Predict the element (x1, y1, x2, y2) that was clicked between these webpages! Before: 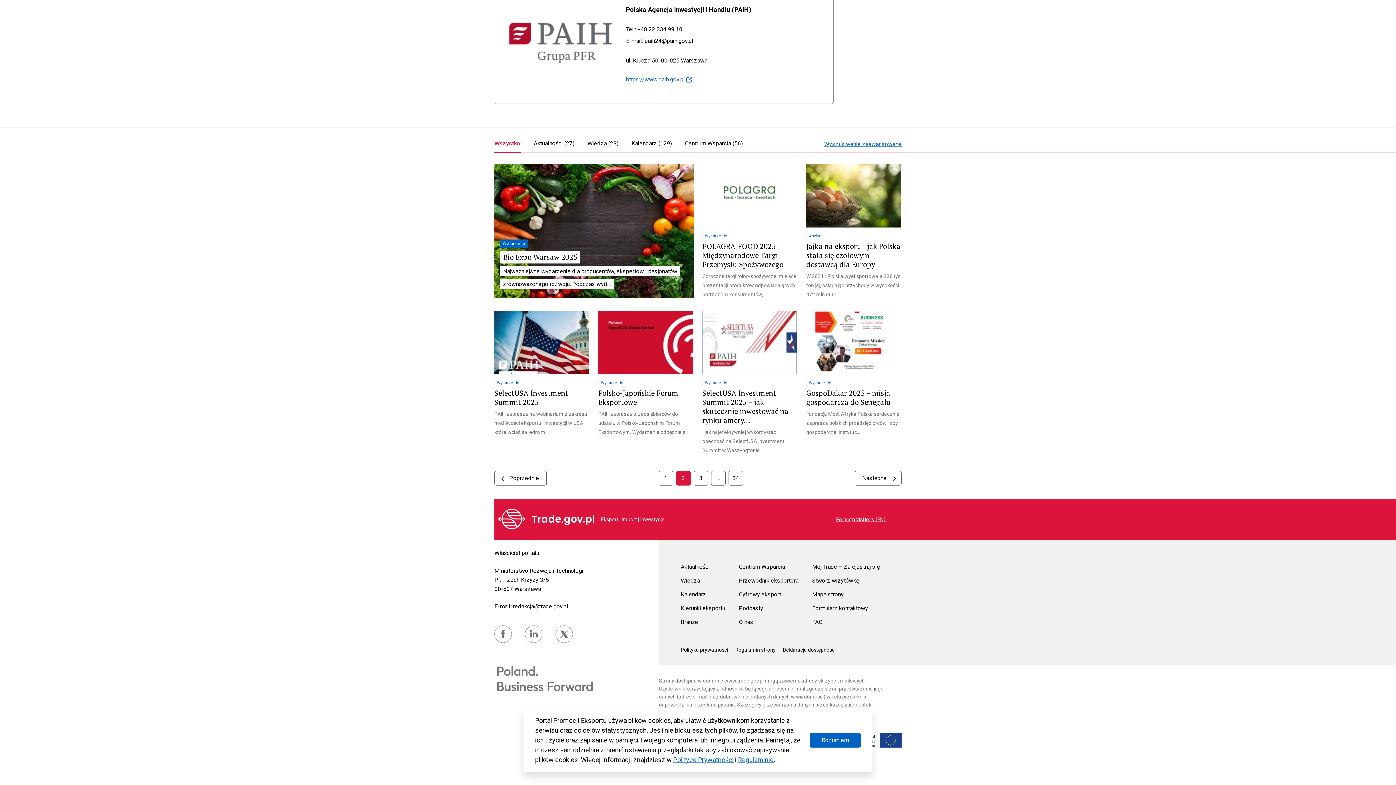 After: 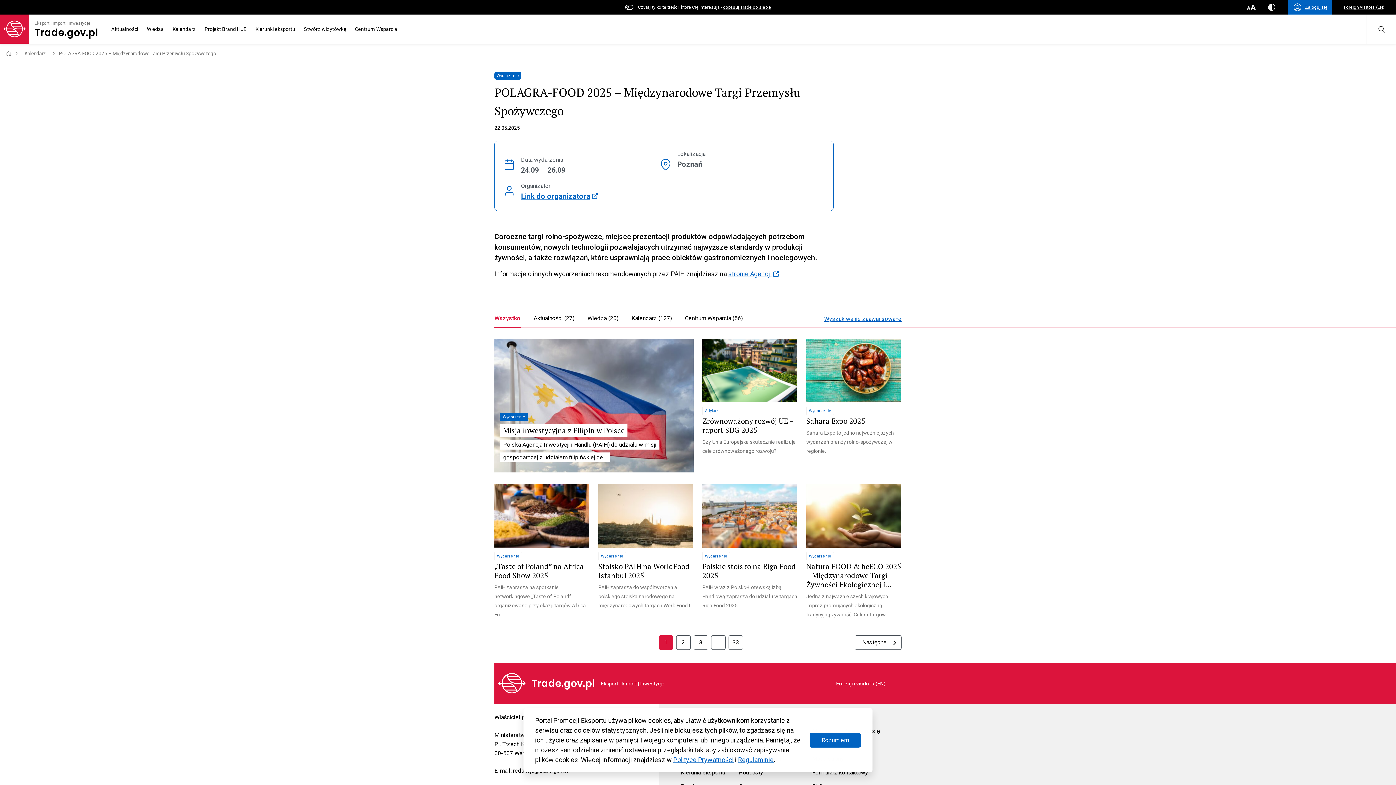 Action: bbox: (702, 191, 797, 199)